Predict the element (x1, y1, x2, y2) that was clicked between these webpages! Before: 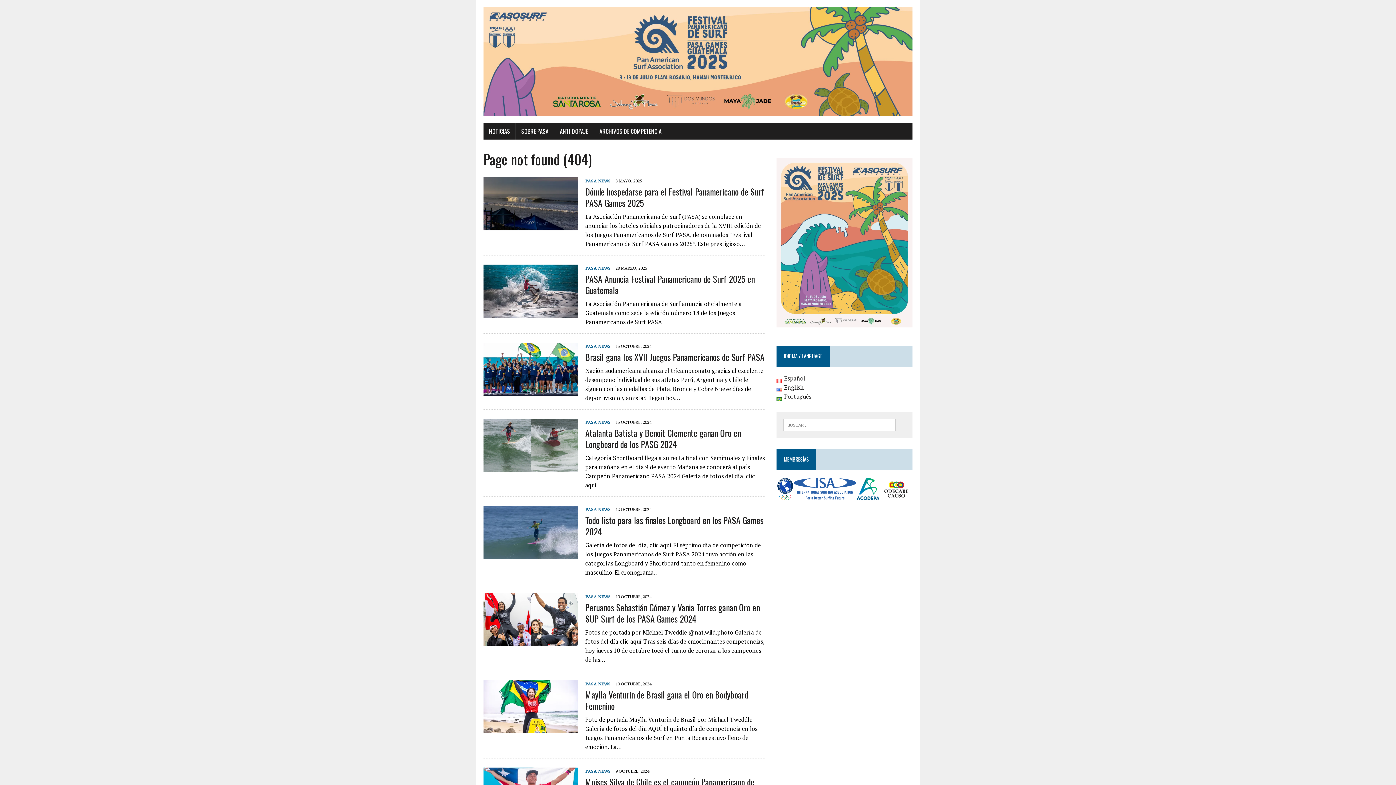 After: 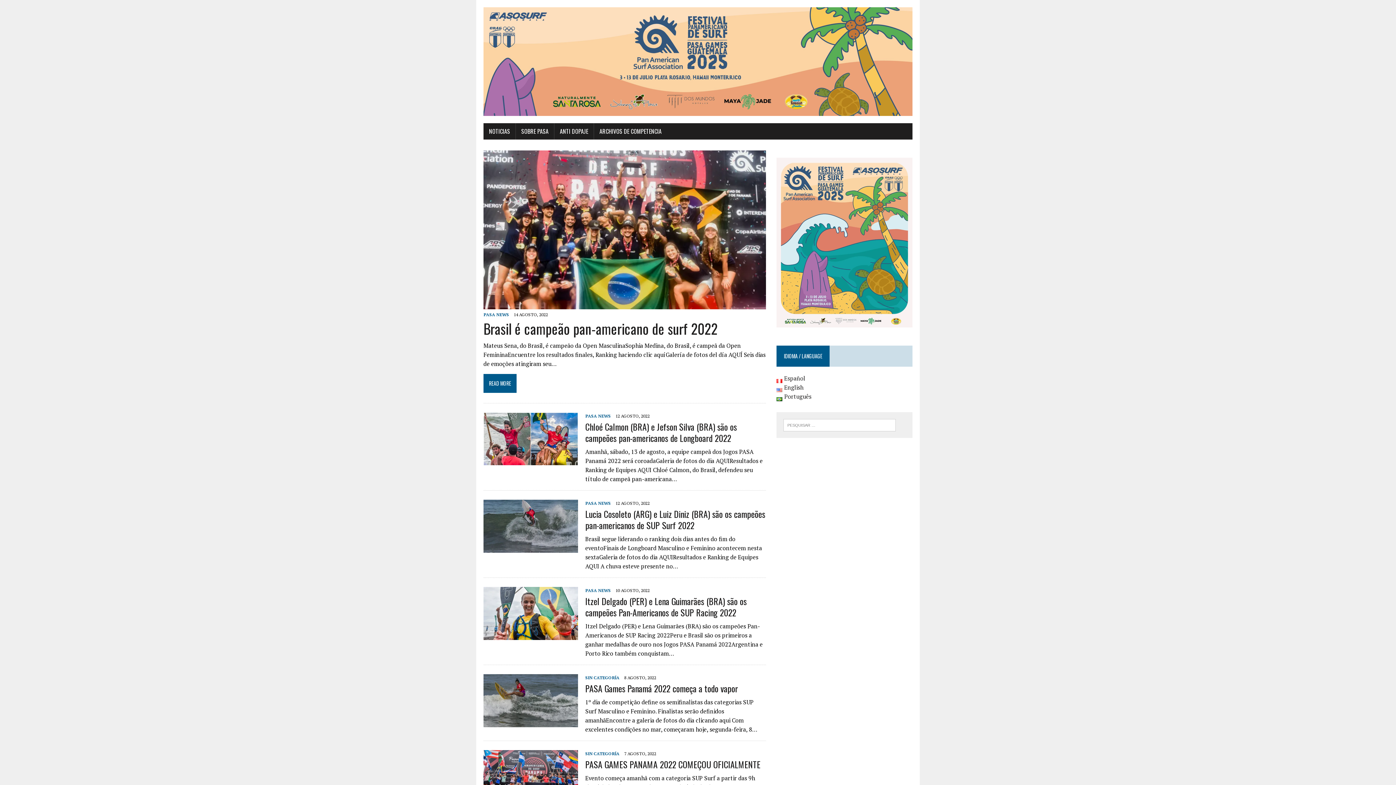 Action: bbox: (776, 392, 811, 400) label: Português